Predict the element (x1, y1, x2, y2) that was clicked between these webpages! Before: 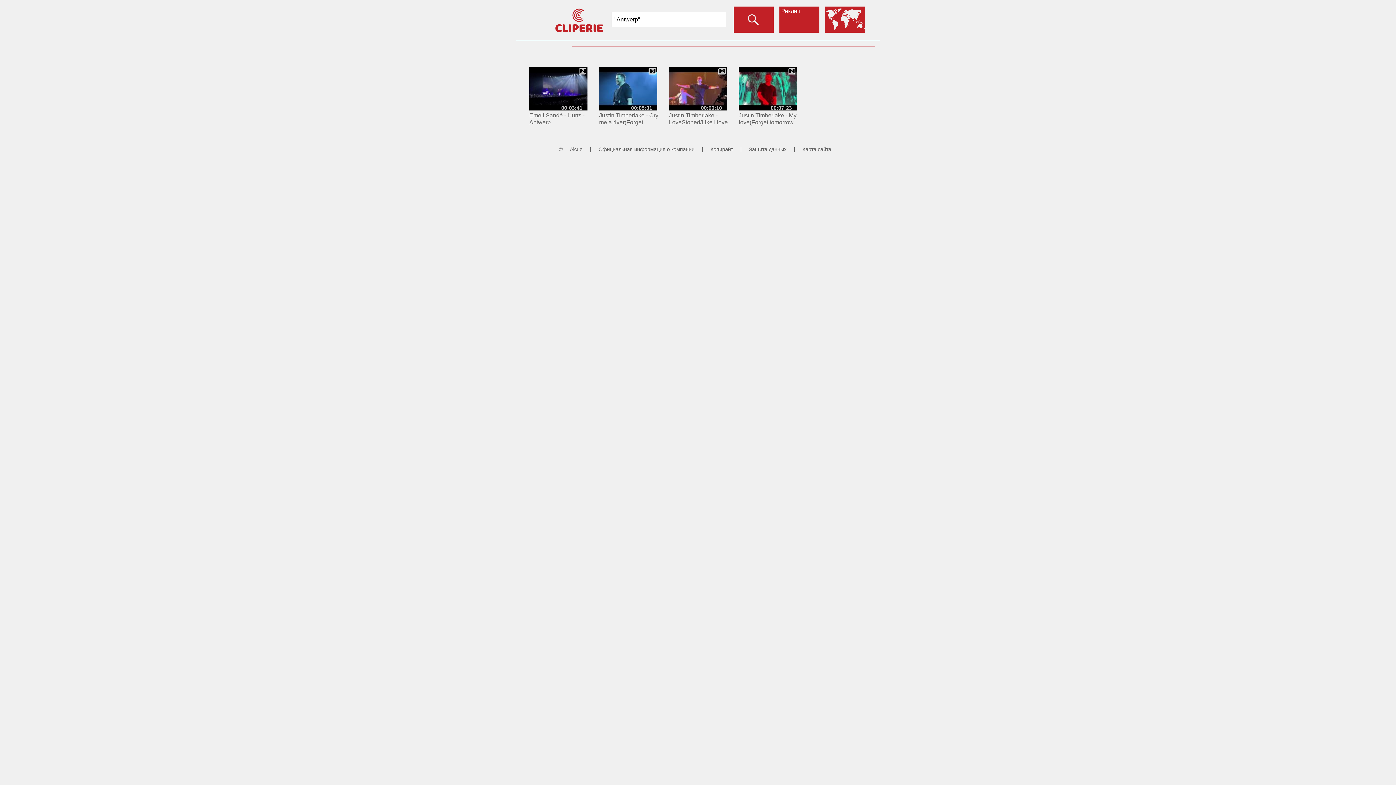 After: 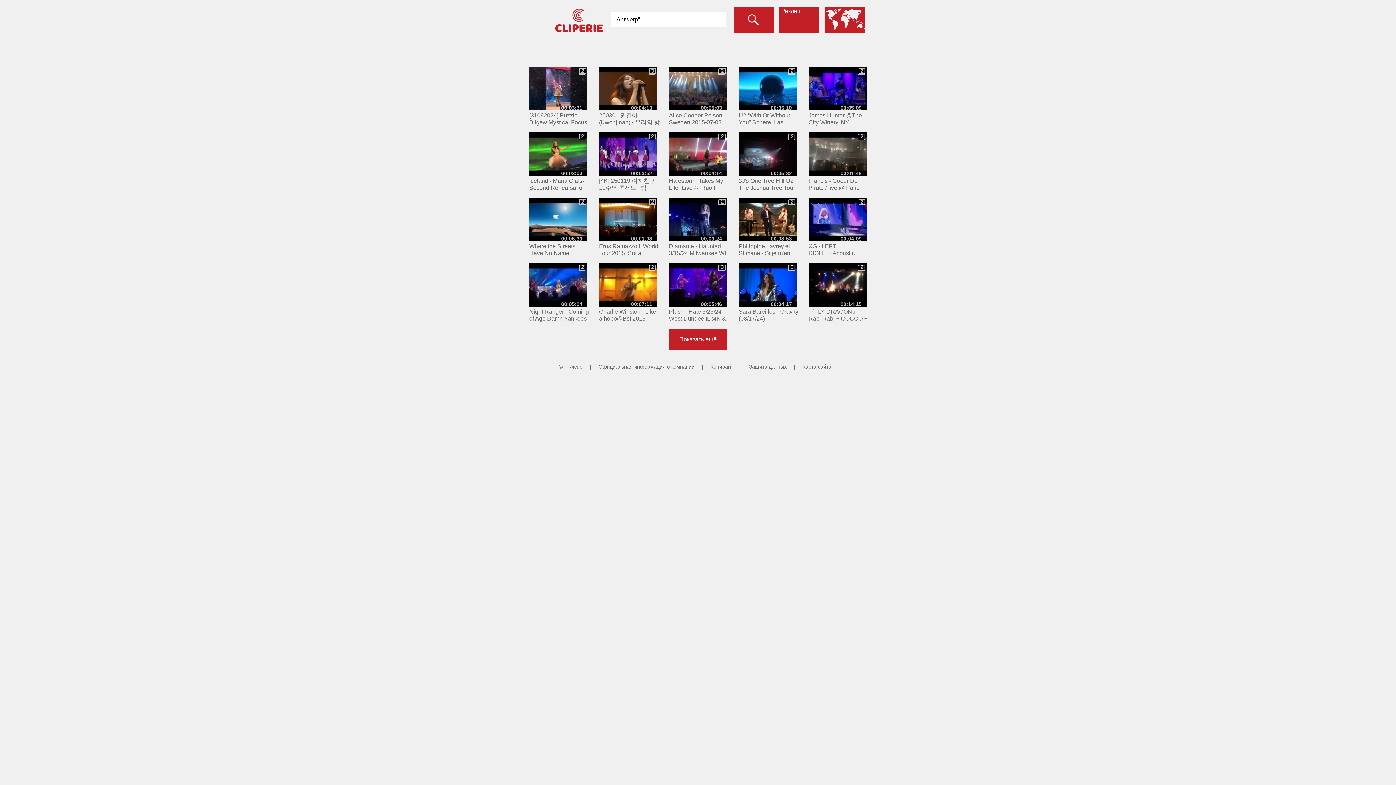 Action: bbox: (554, 6, 603, 32)